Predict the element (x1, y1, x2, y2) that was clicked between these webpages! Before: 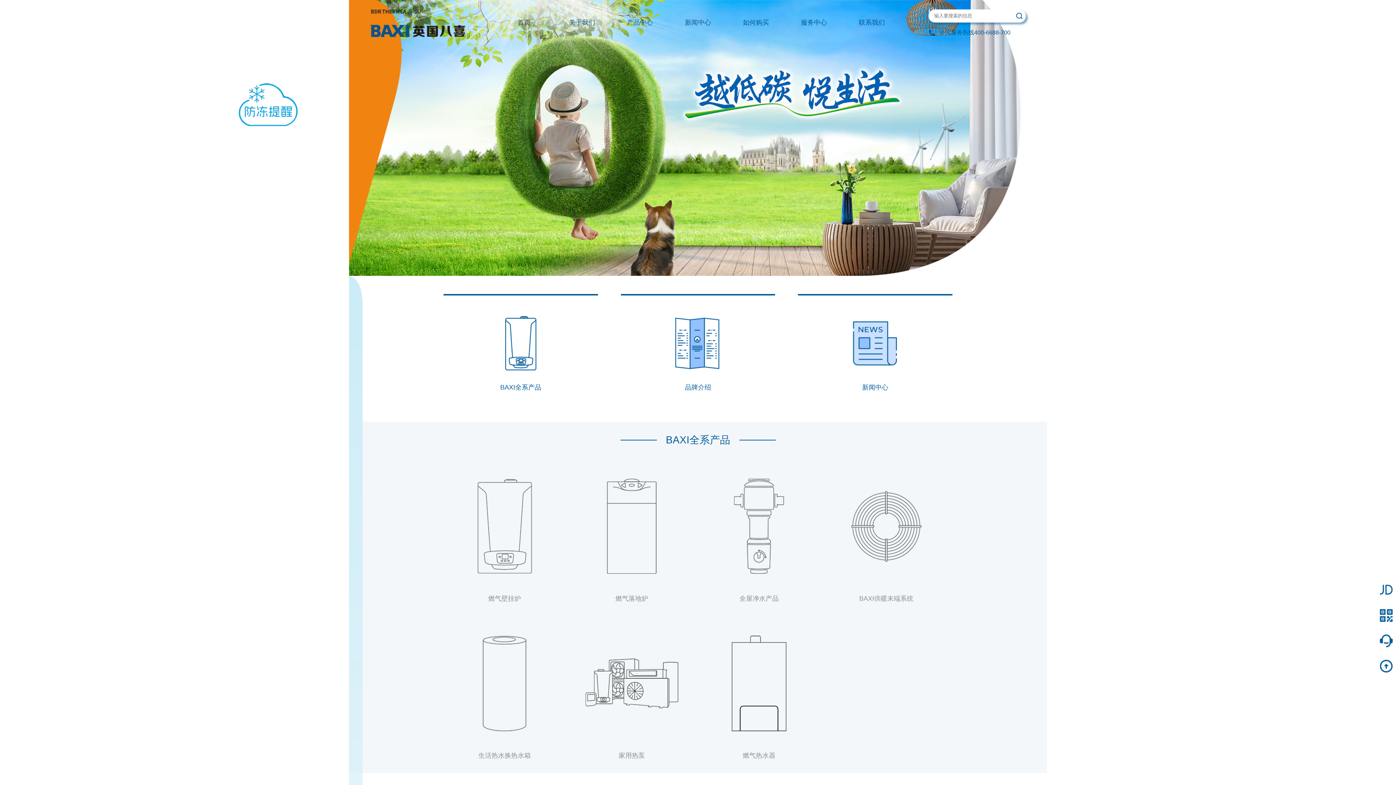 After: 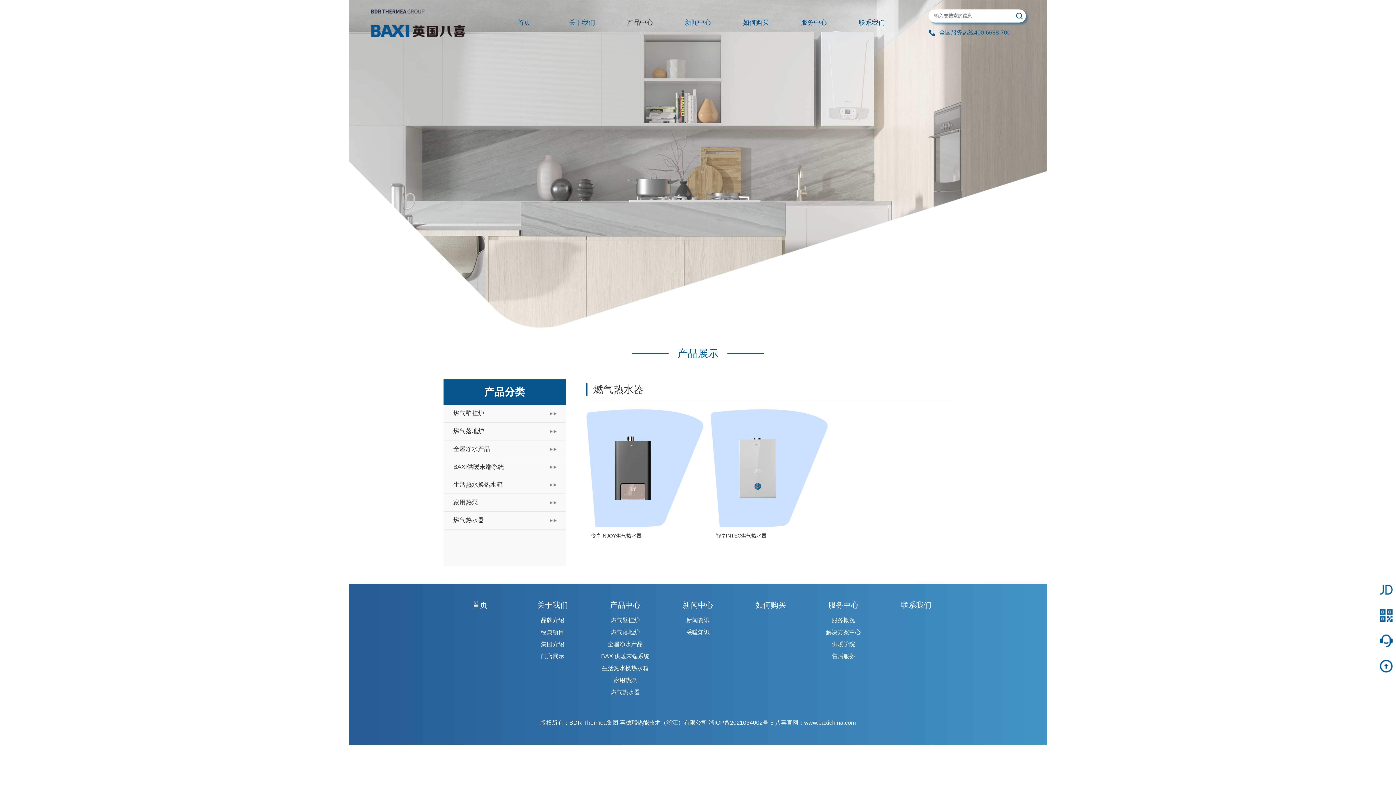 Action: bbox: (698, 619, 820, 762) label: 燃气热水器